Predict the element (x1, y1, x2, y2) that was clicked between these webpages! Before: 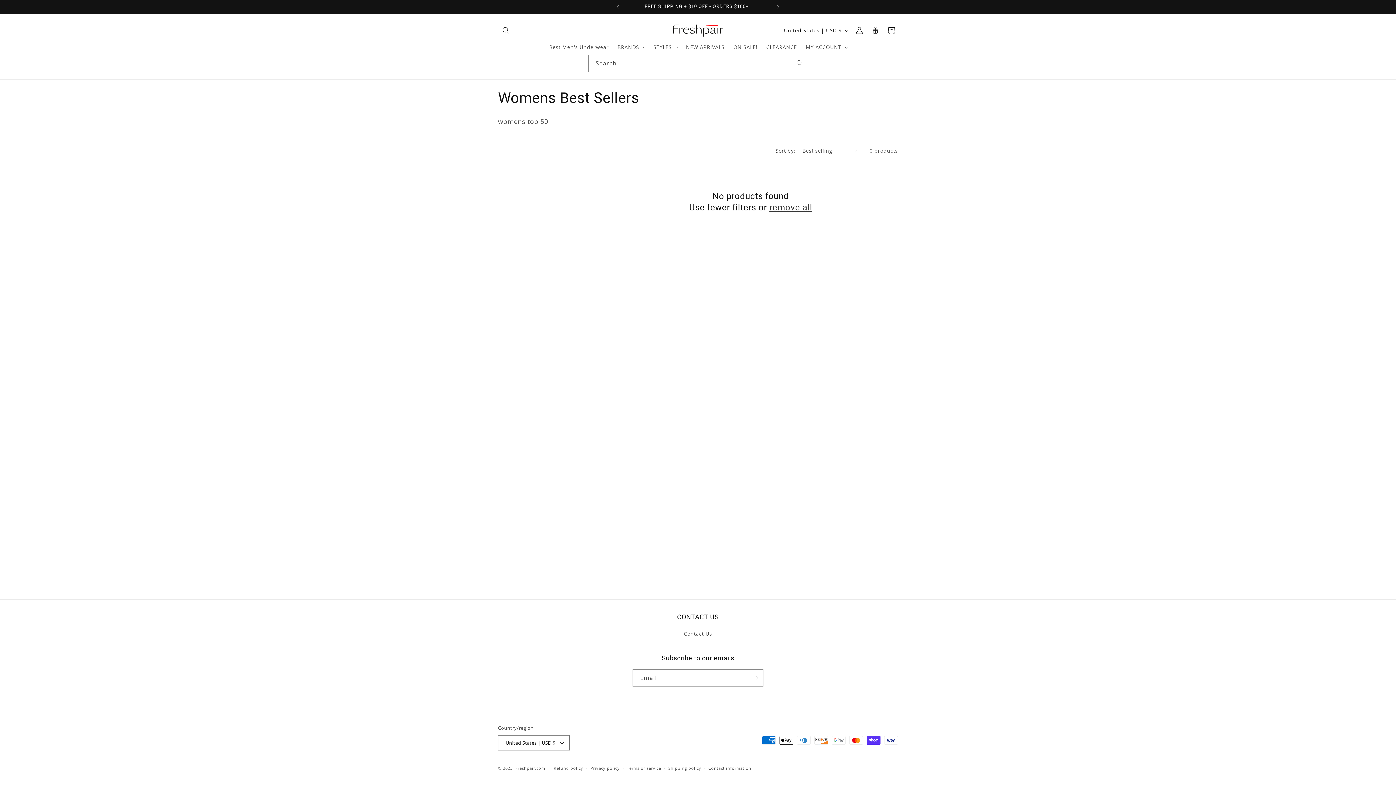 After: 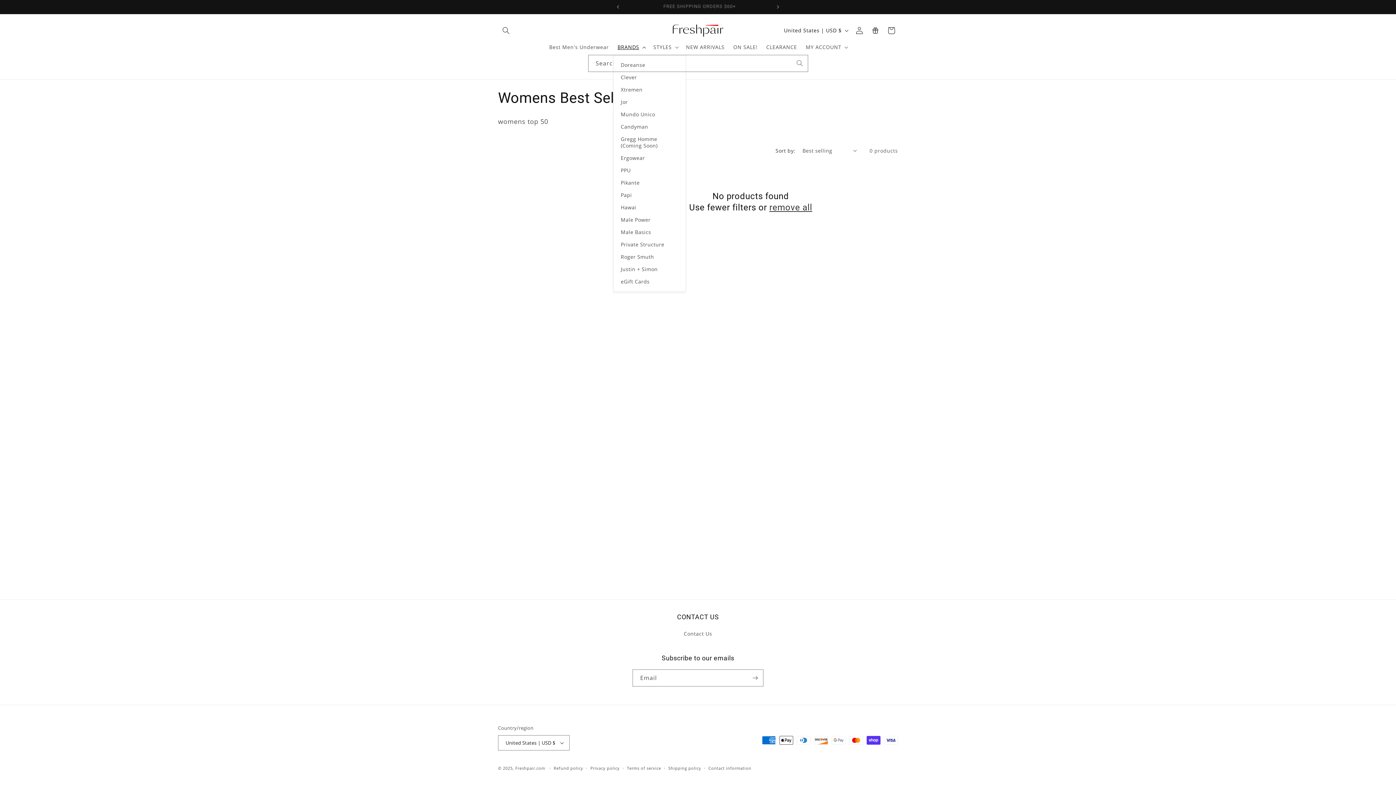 Action: label: BRANDS bbox: (613, 39, 649, 54)